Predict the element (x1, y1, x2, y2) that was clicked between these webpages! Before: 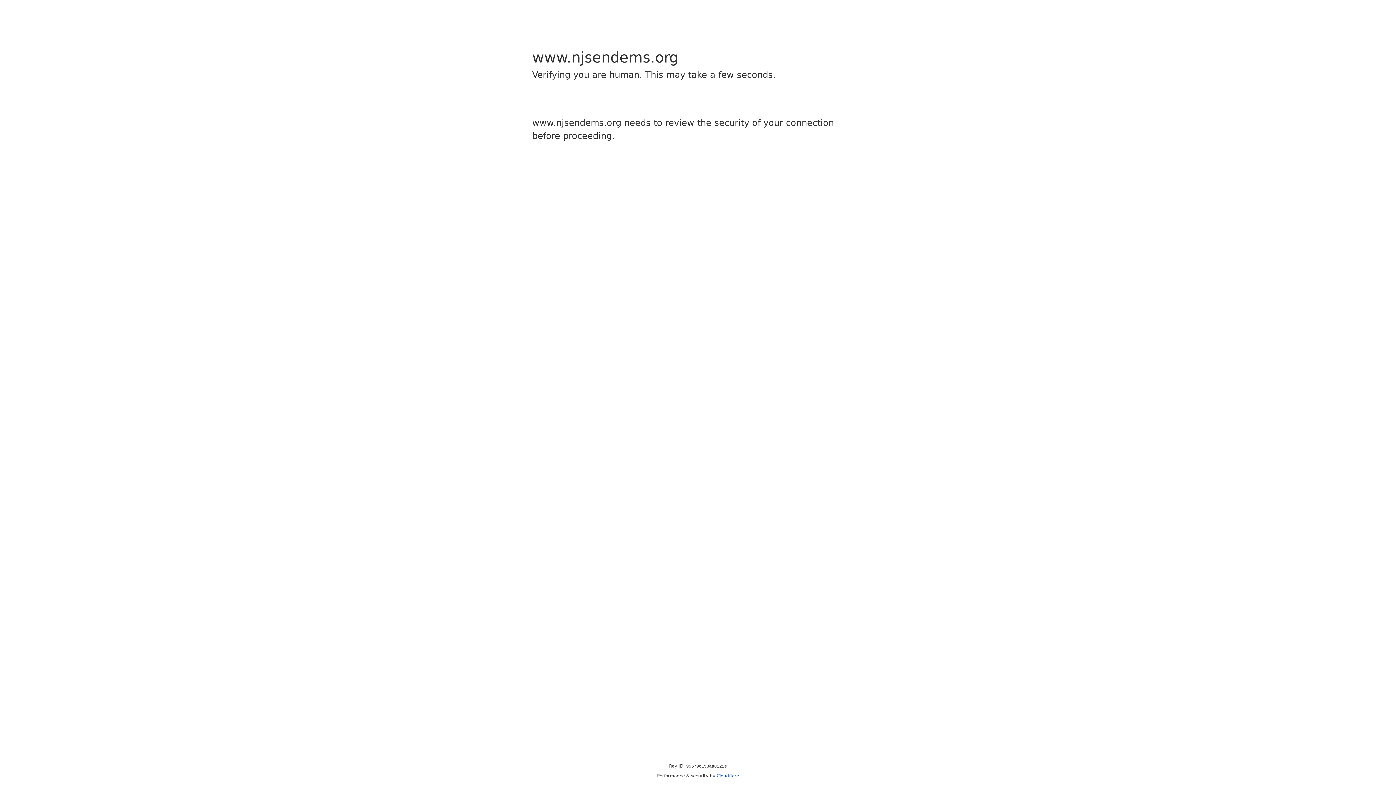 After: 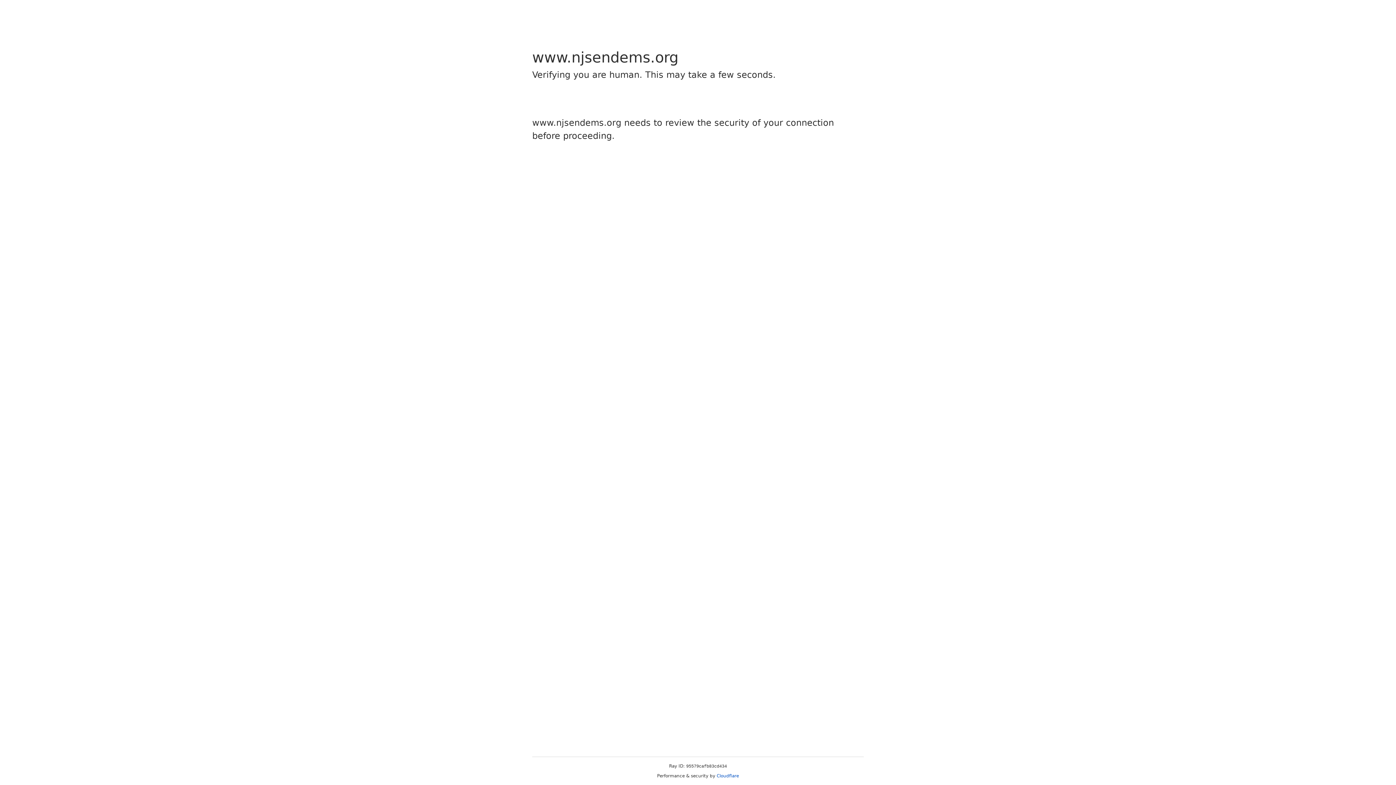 Action: bbox: (716, 773, 739, 778) label: Cloudflare